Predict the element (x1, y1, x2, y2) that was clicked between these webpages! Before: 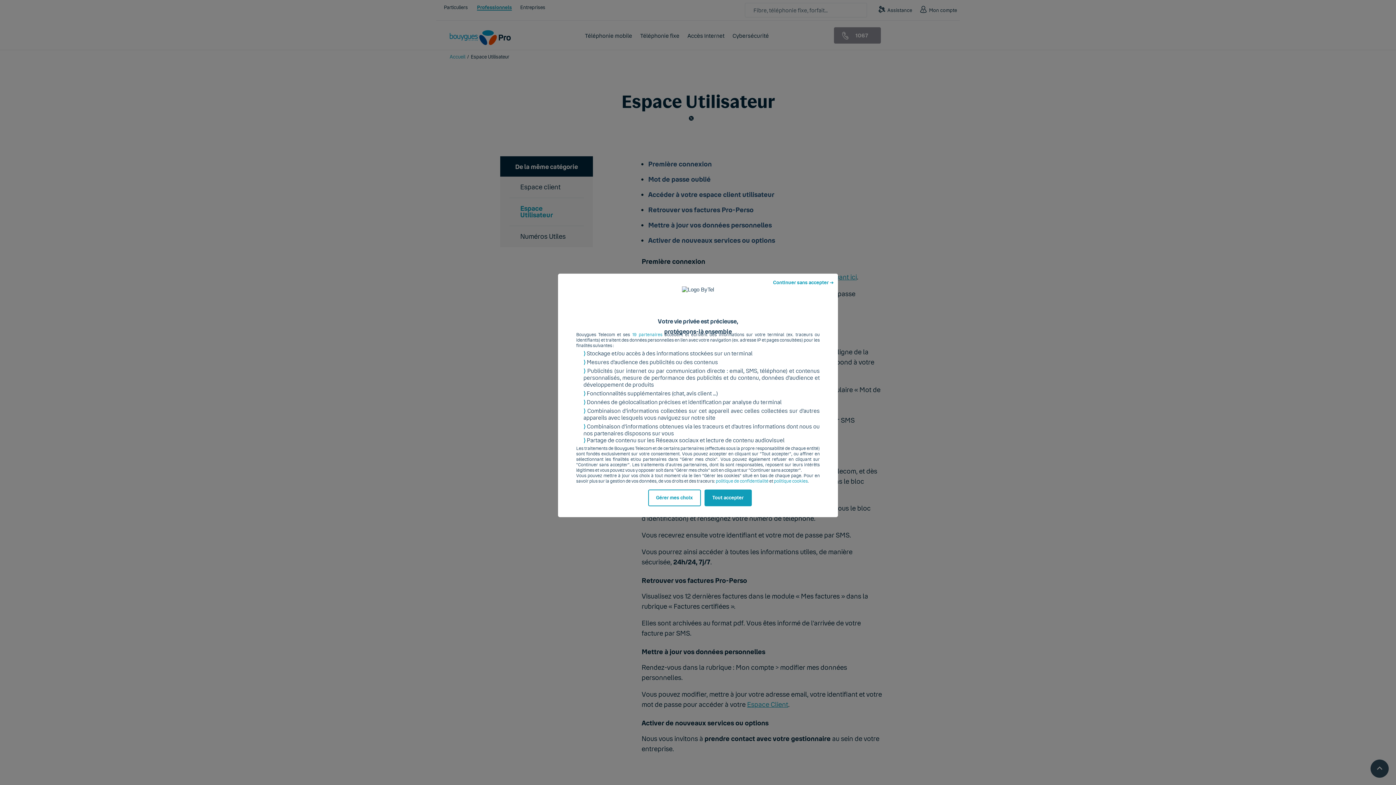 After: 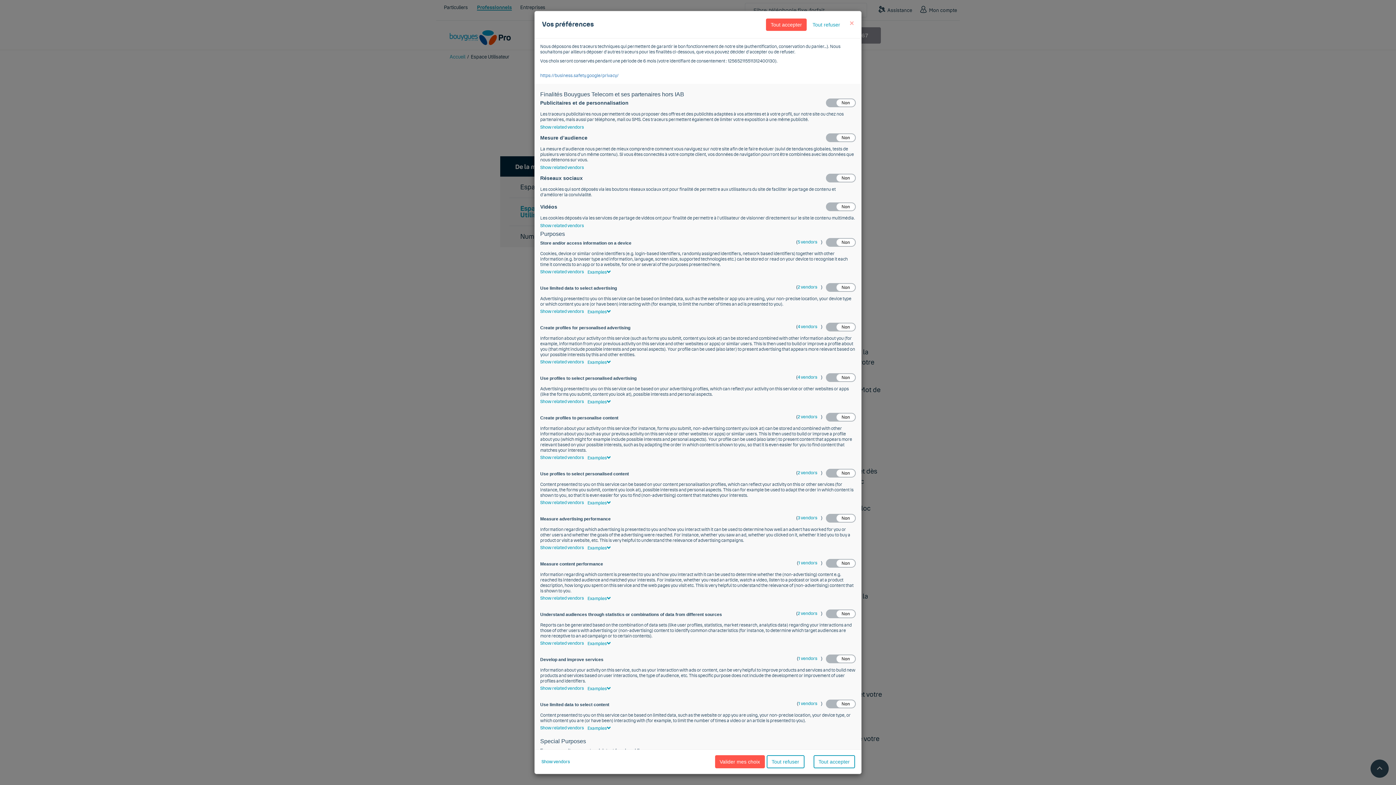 Action: bbox: (648, 489, 700, 506) label: Gérer mes choix